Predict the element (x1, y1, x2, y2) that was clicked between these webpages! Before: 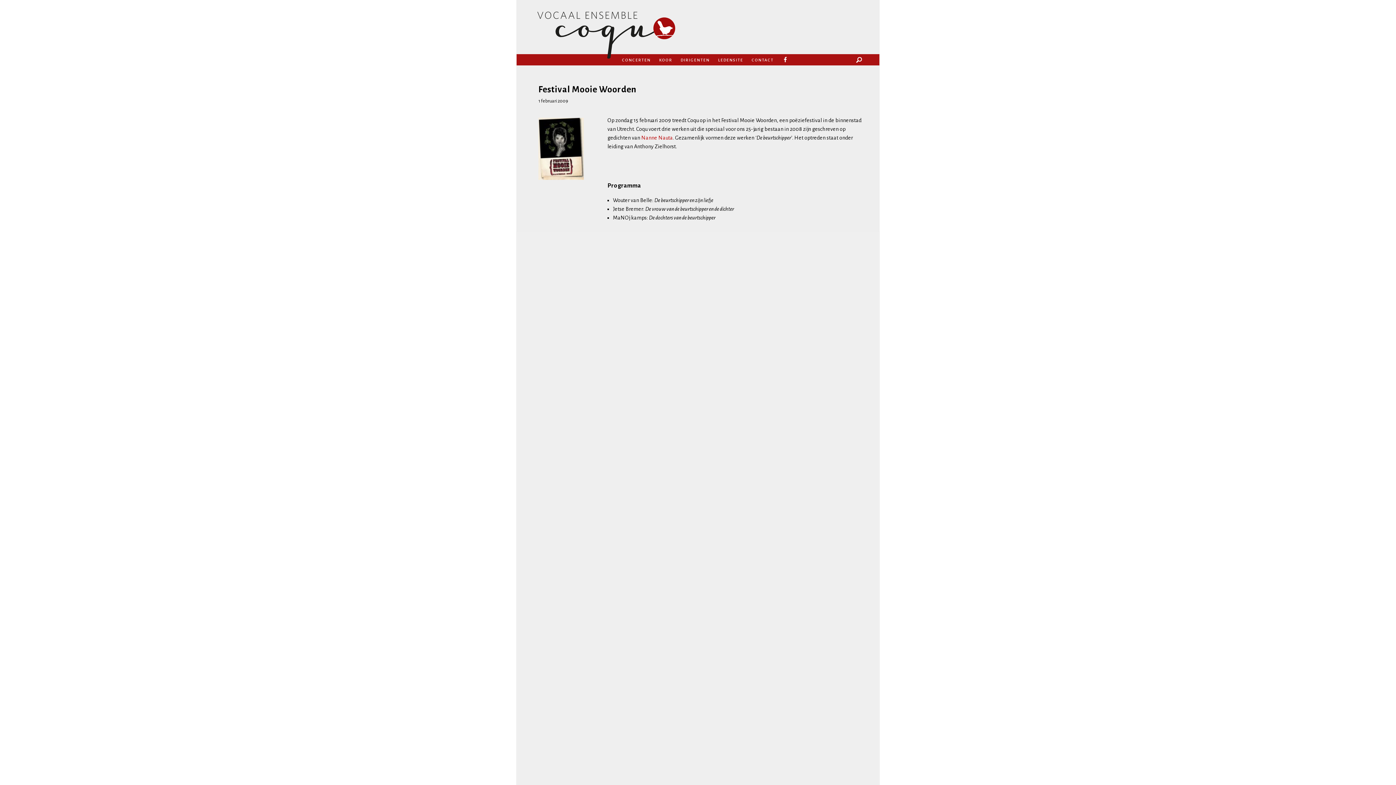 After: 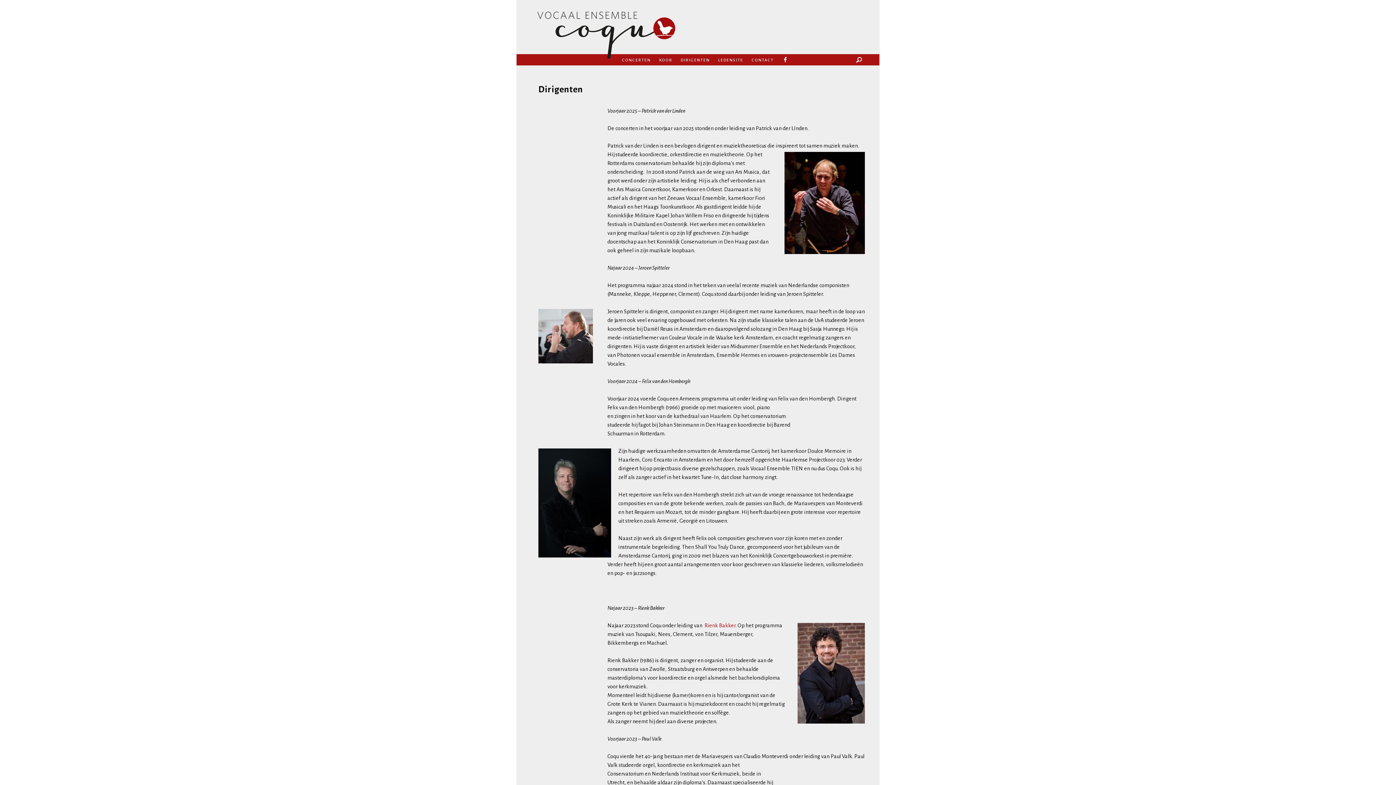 Action: bbox: (677, 55, 713, 64) label: DIRIGENTEN